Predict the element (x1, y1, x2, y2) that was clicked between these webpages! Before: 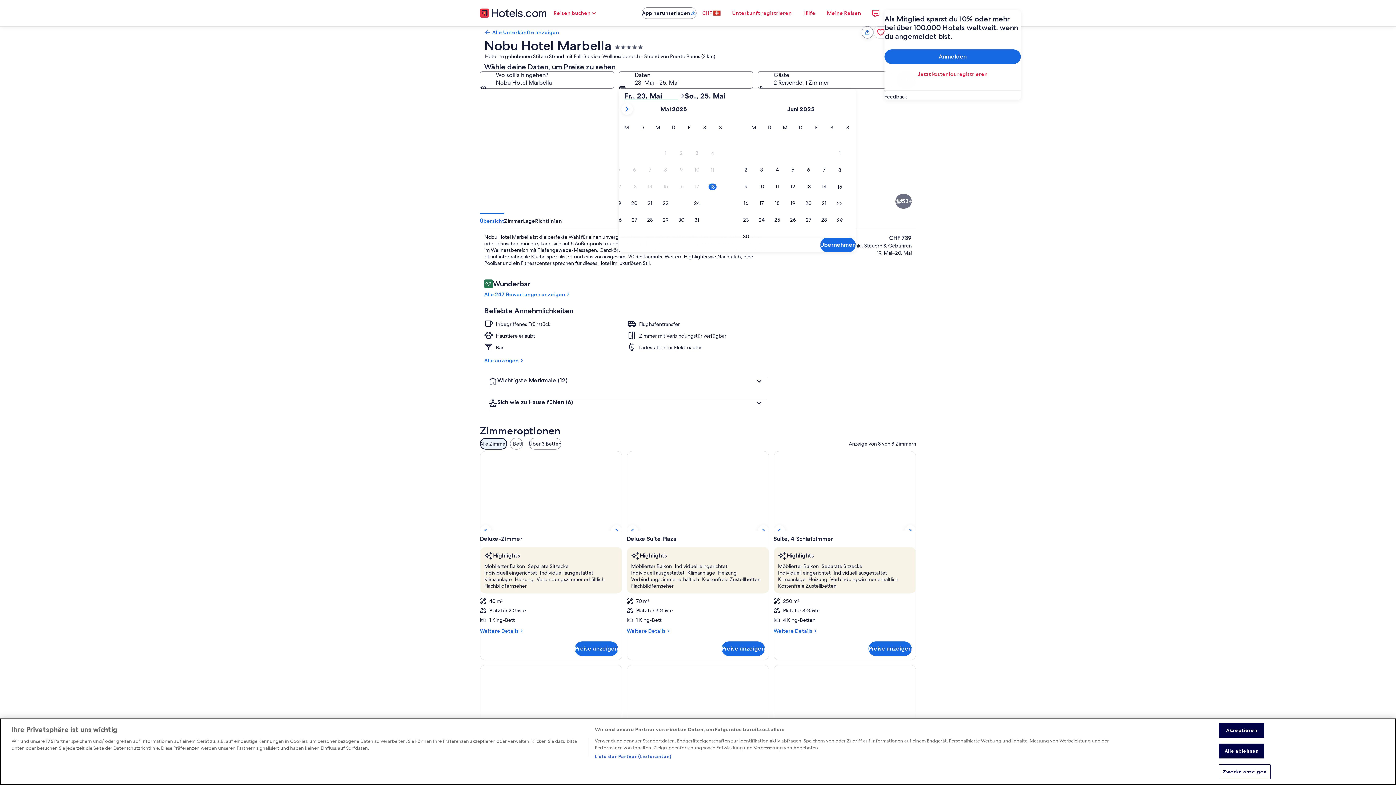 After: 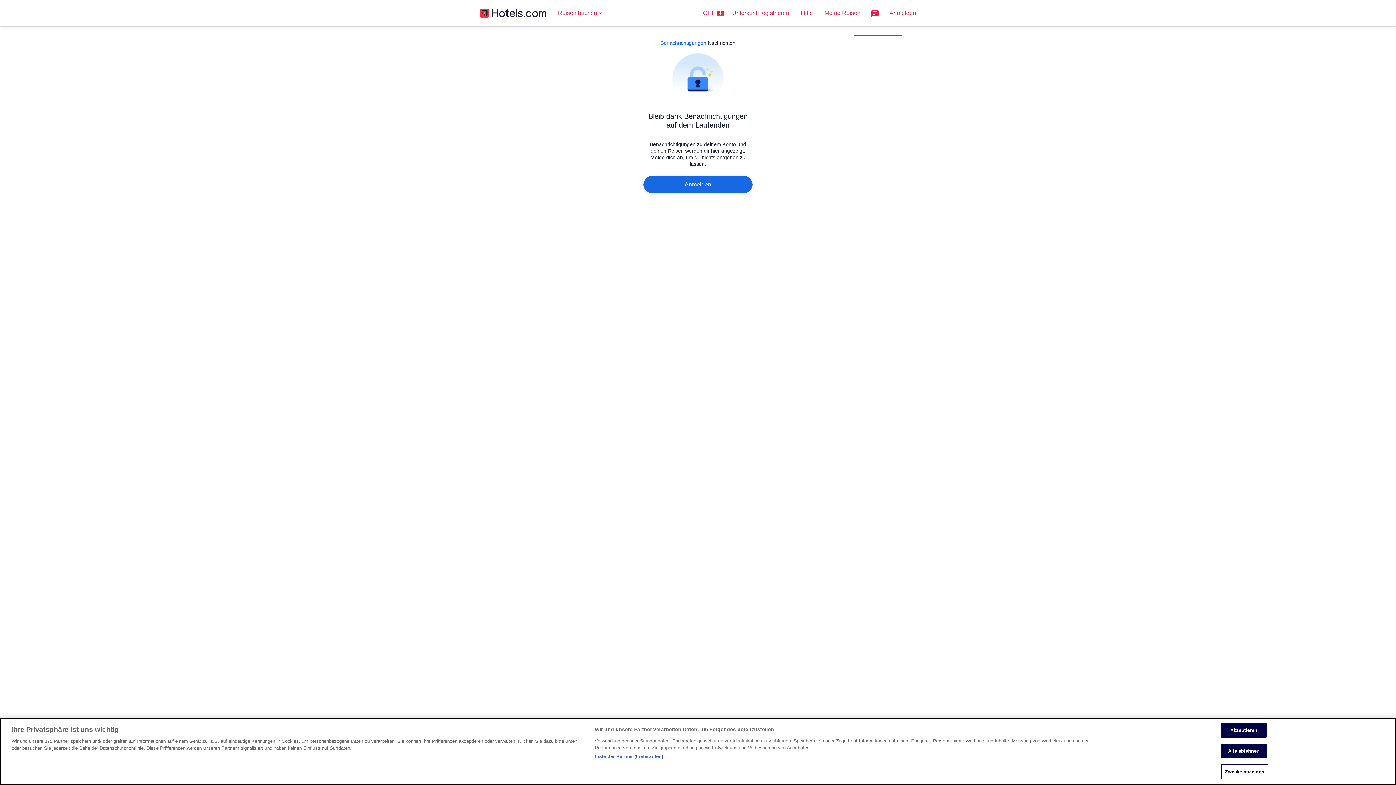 Action: bbox: (867, 4, 884, 21)